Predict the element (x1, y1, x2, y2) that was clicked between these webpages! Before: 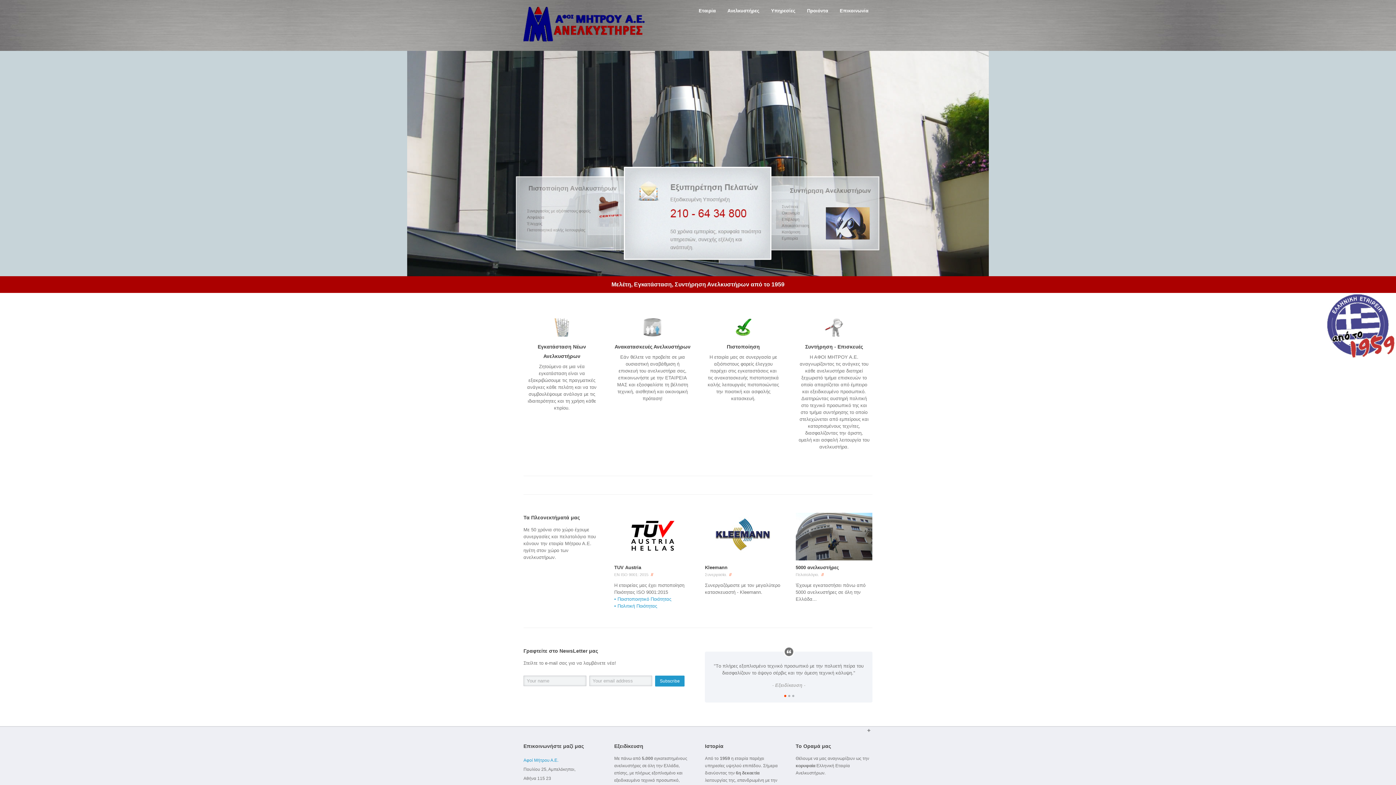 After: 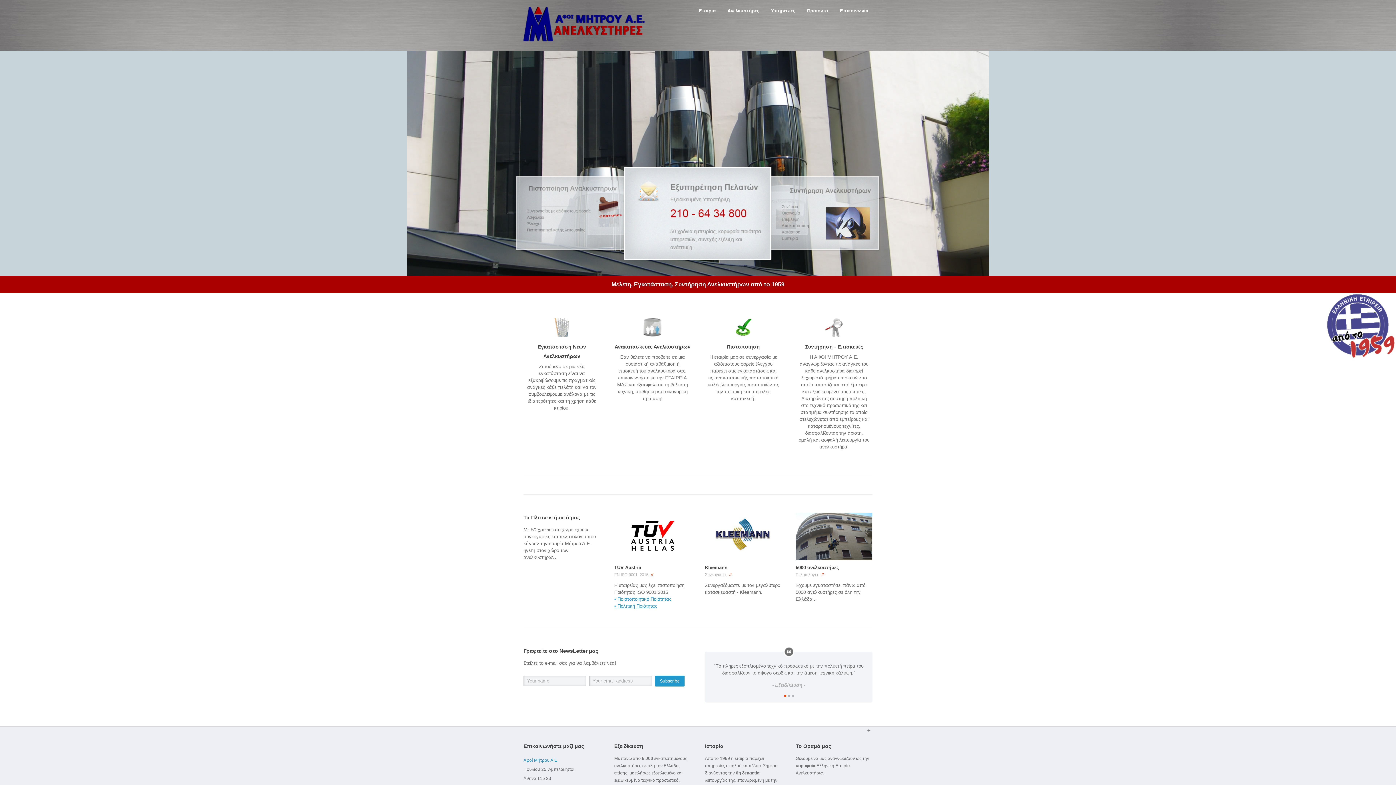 Action: bbox: (614, 603, 657, 609) label: • Πολιτική Ποιότητας